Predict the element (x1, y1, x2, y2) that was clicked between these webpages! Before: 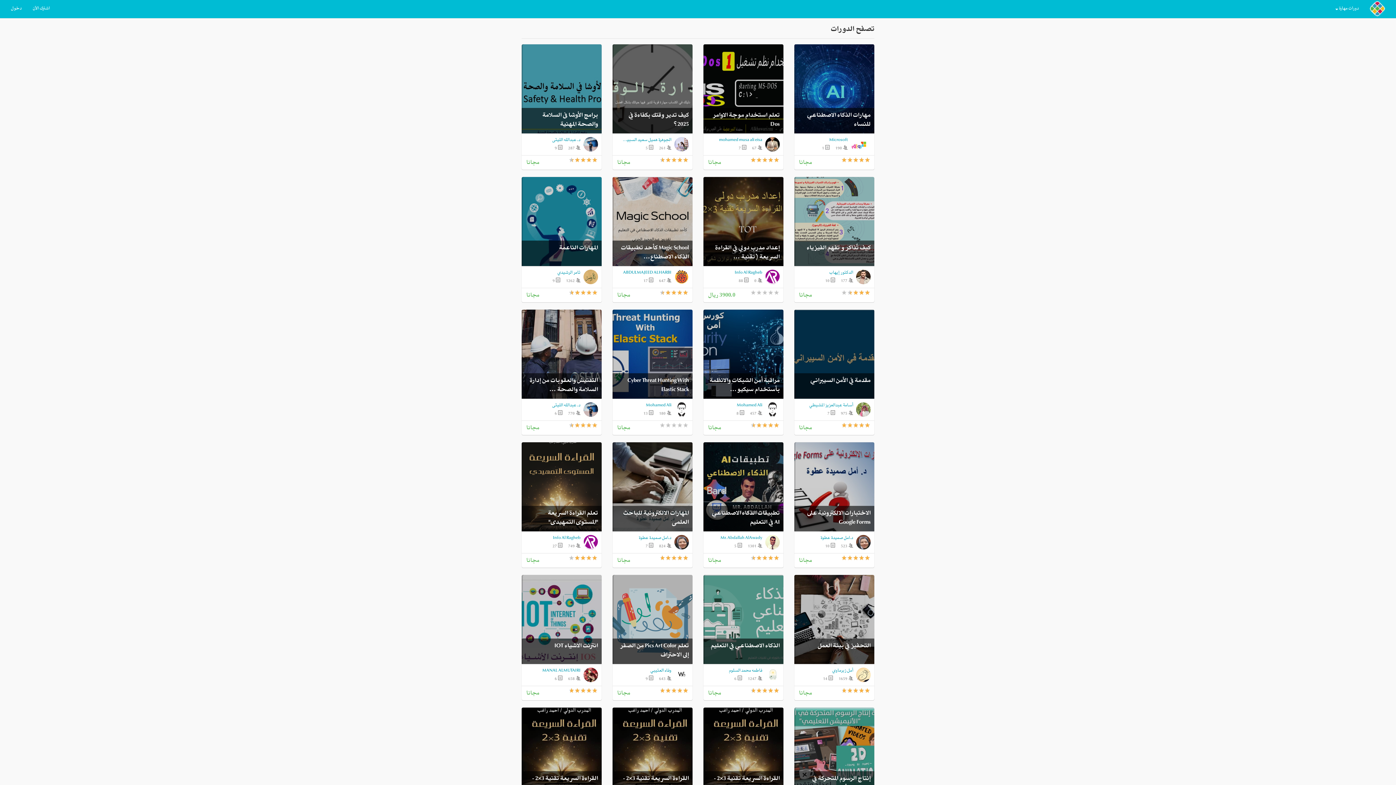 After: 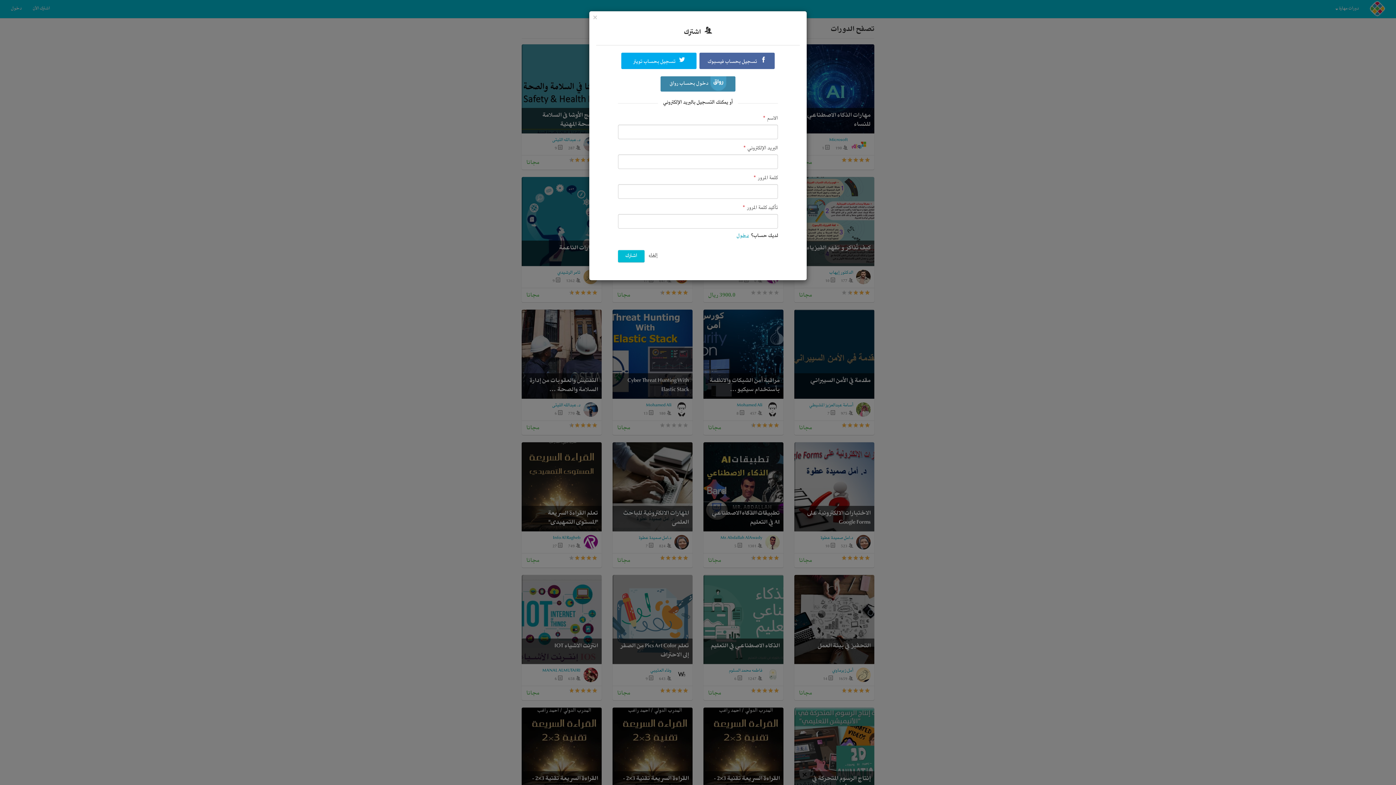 Action: bbox: (27, 0, 55, 18) label: اشترك الآن